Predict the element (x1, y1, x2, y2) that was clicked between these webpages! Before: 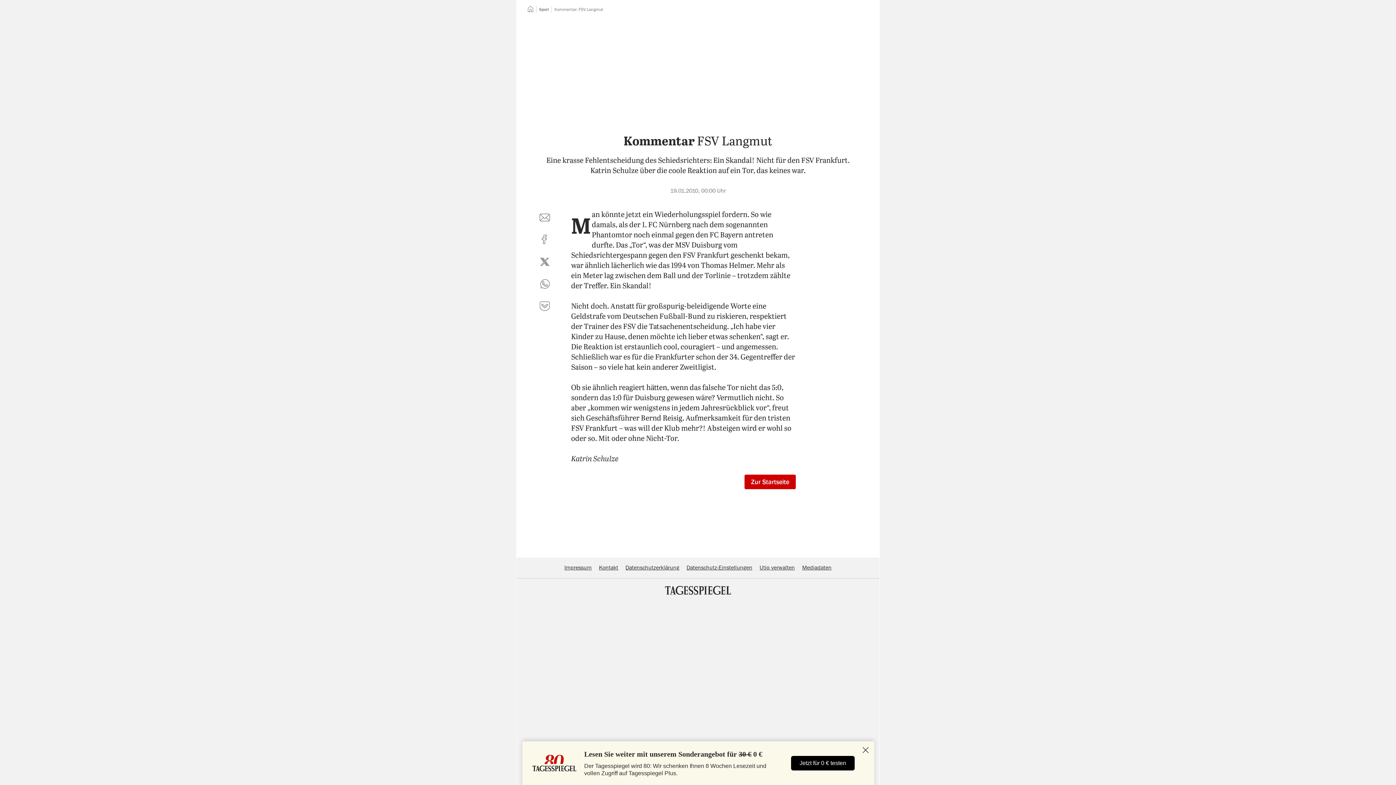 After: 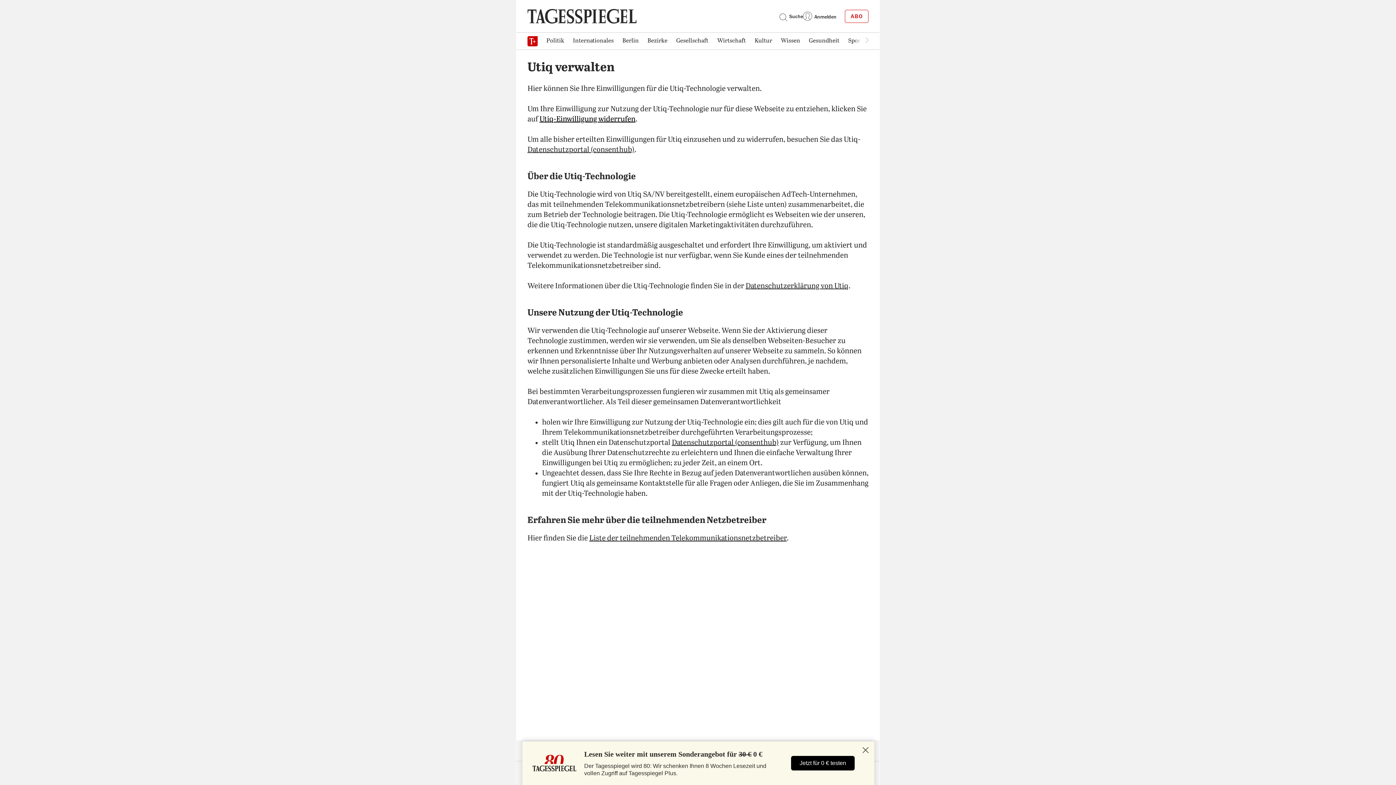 Action: bbox: (759, 565, 795, 570) label: Utiq verwalten